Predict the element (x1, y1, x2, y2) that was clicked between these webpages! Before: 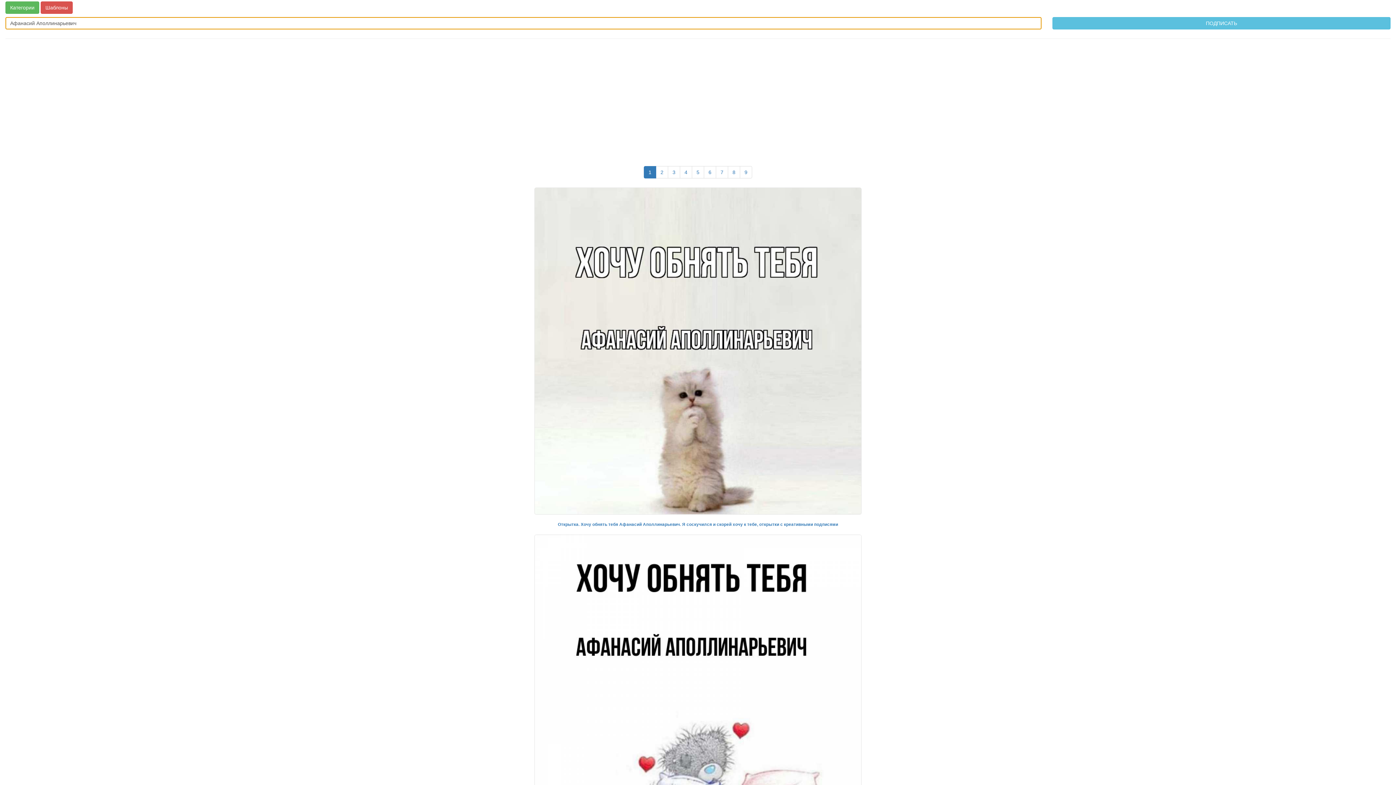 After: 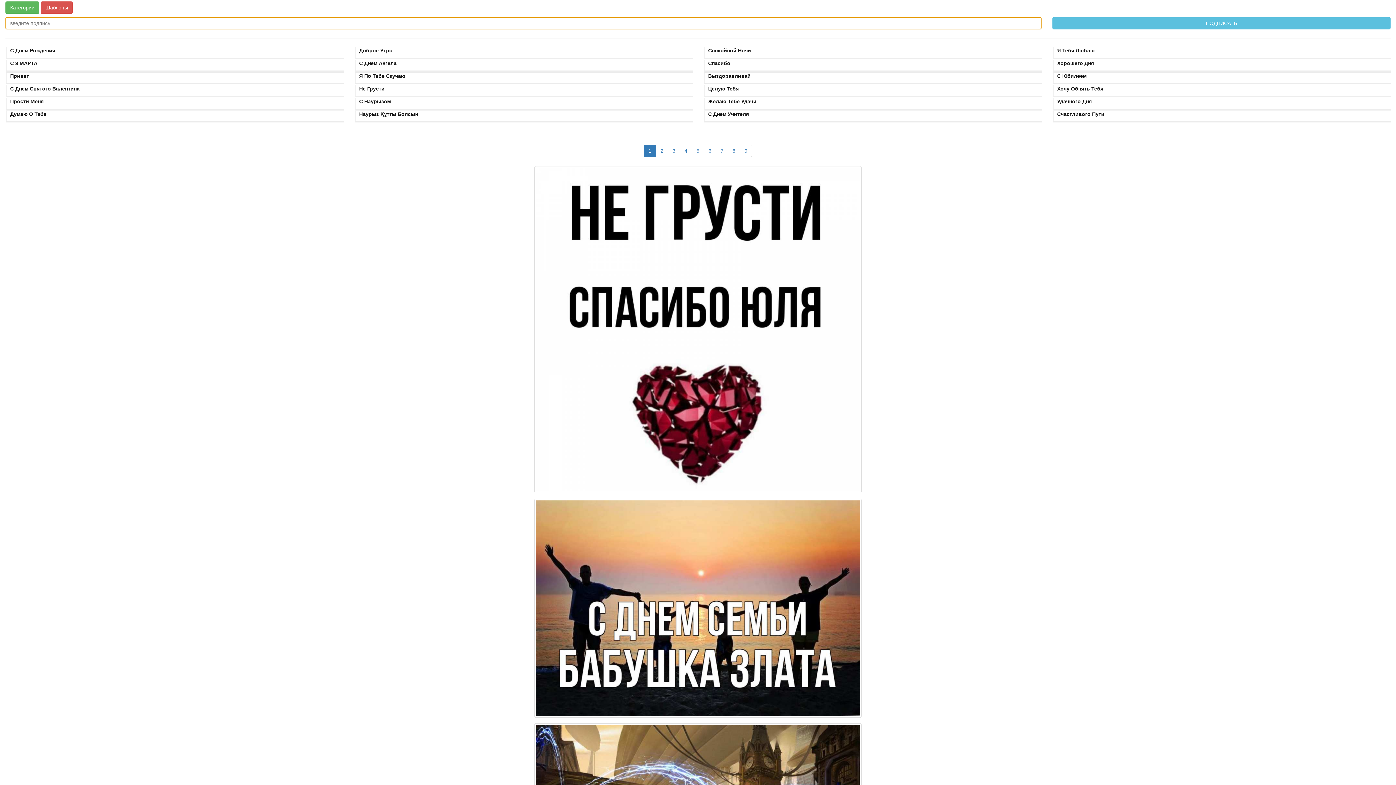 Action: bbox: (5, 1, 39, 13)